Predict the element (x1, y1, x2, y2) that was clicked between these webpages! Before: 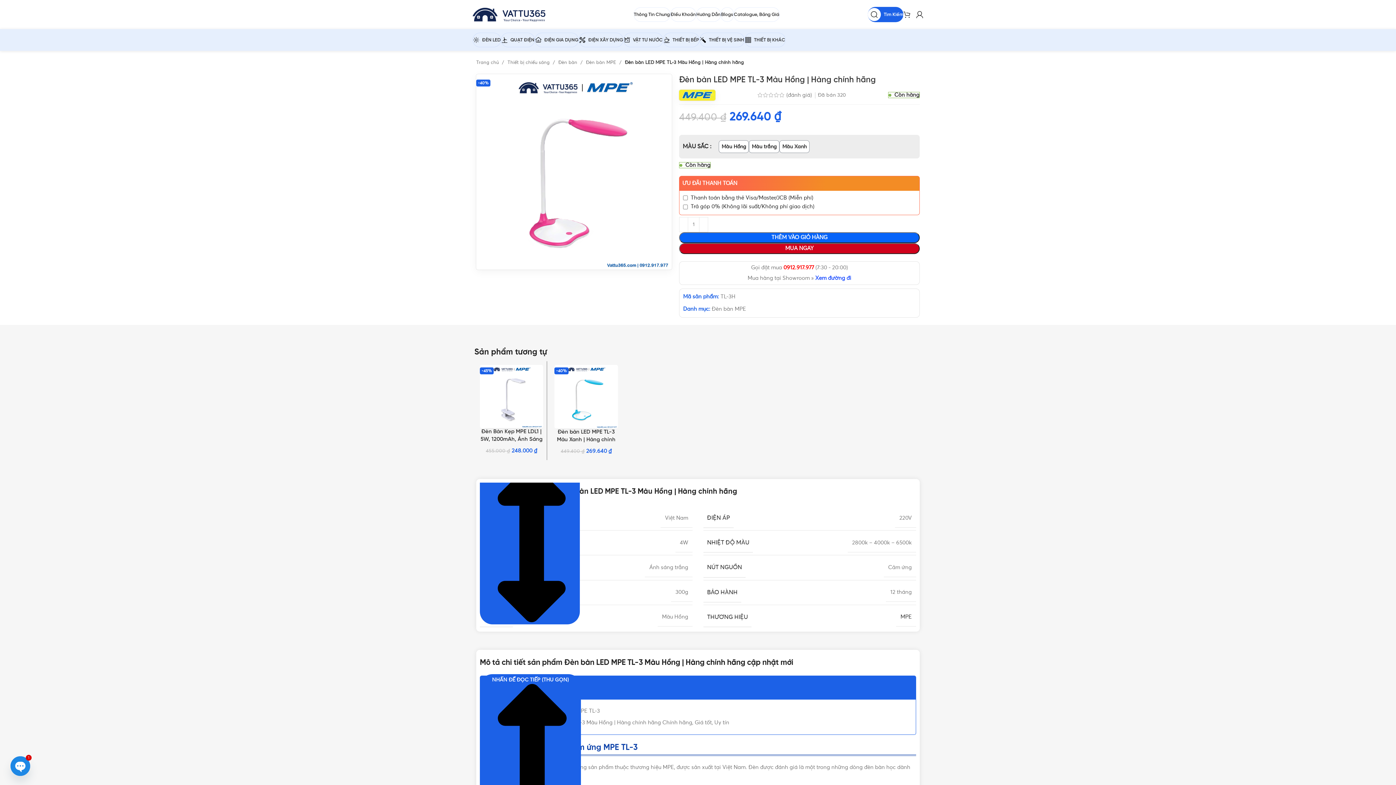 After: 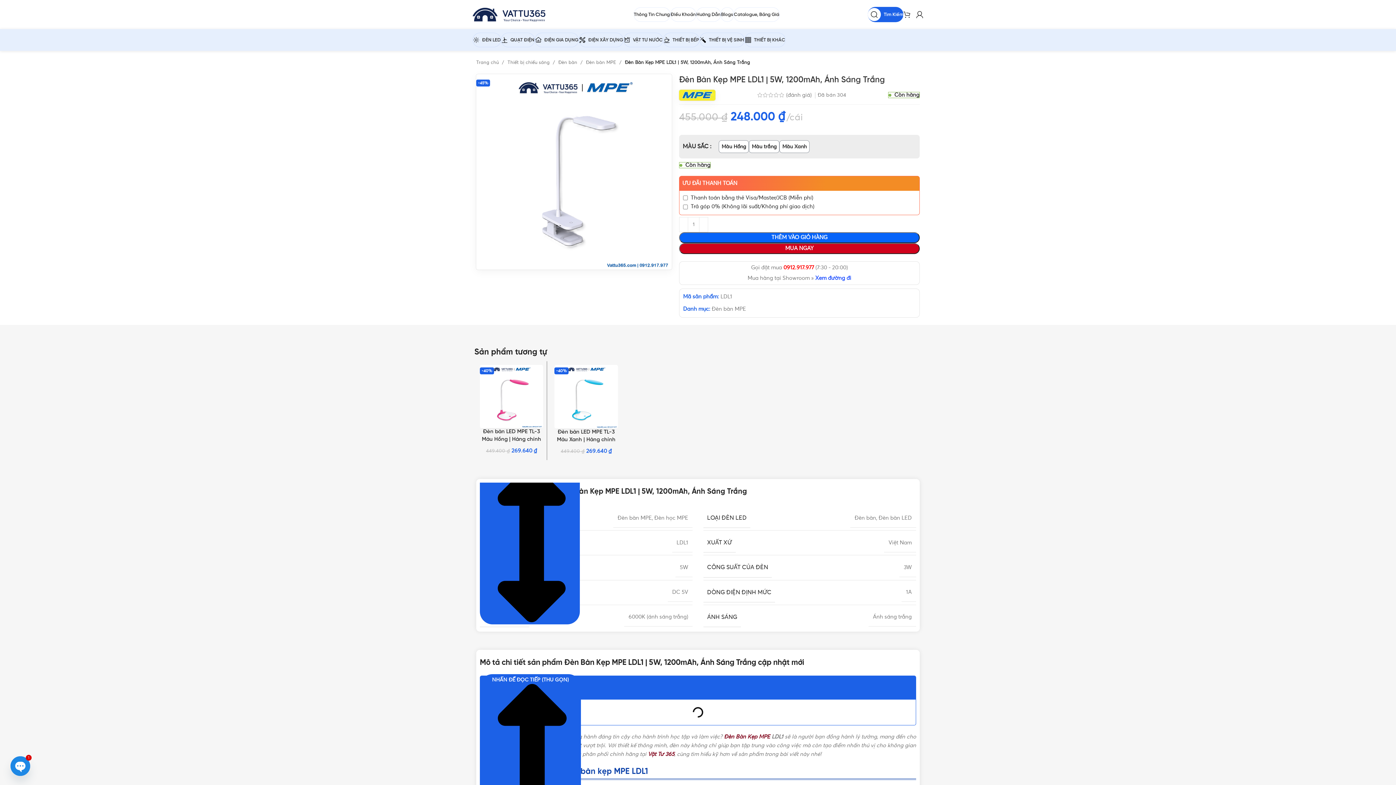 Action: bbox: (749, 140, 779, 153) label: Màu trắng